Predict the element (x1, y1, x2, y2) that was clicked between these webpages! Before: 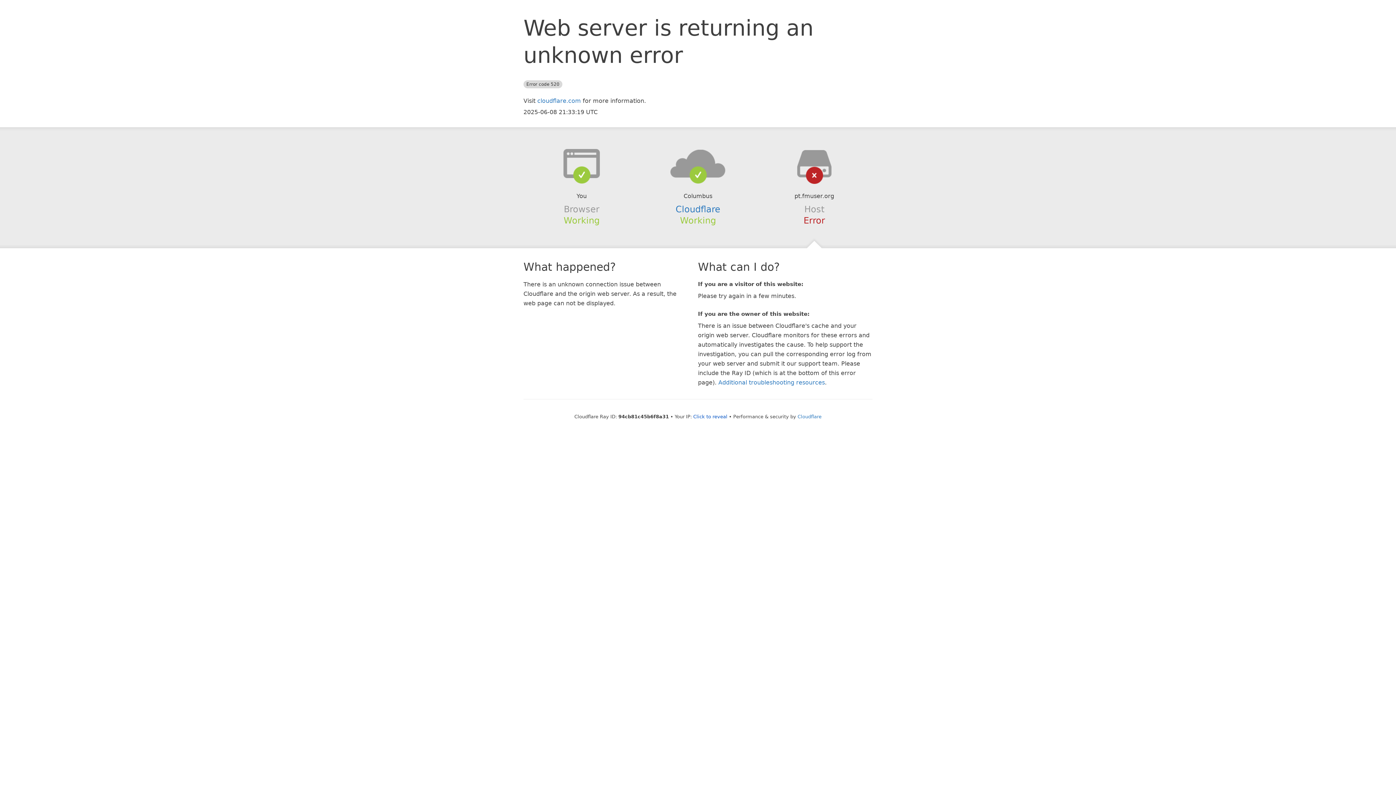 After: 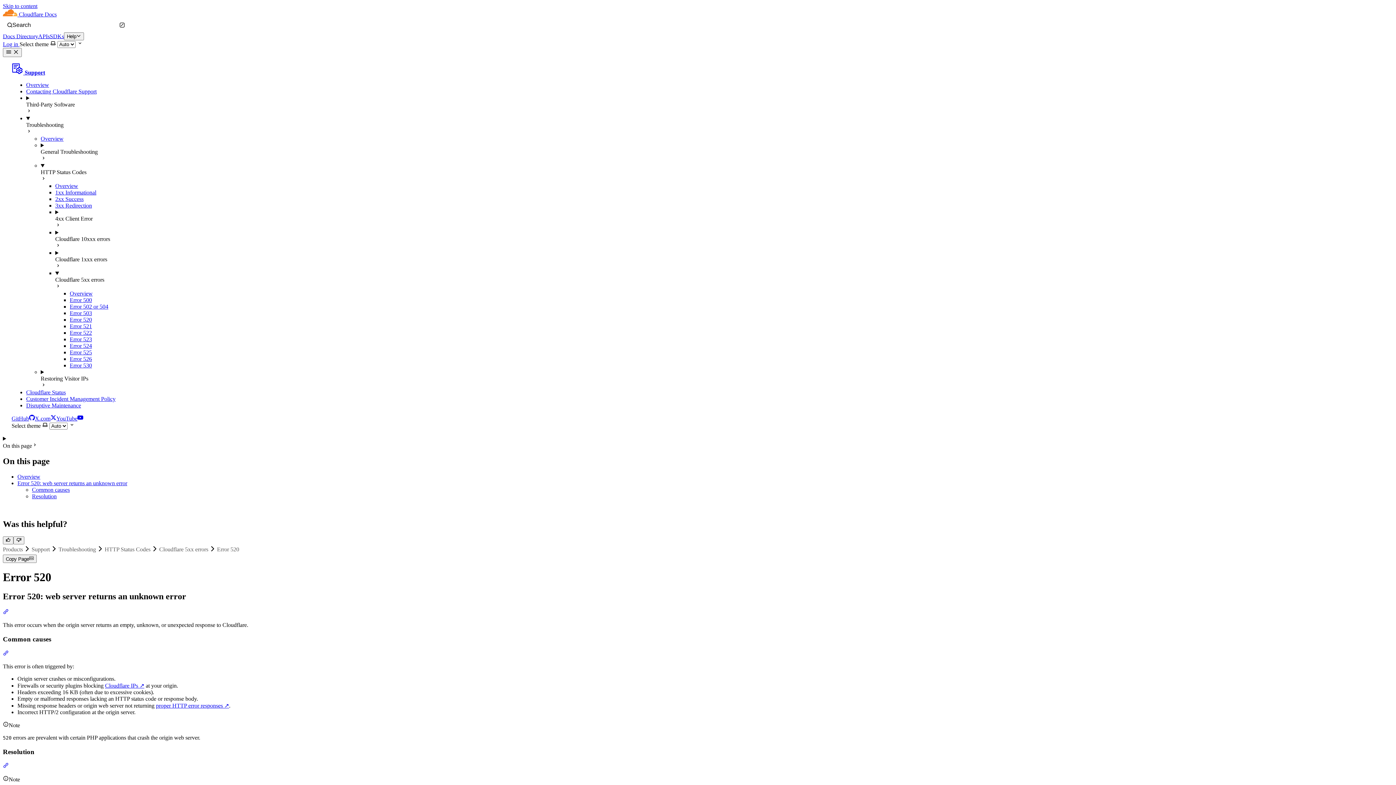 Action: bbox: (718, 379, 825, 386) label: Additional troubleshooting resources